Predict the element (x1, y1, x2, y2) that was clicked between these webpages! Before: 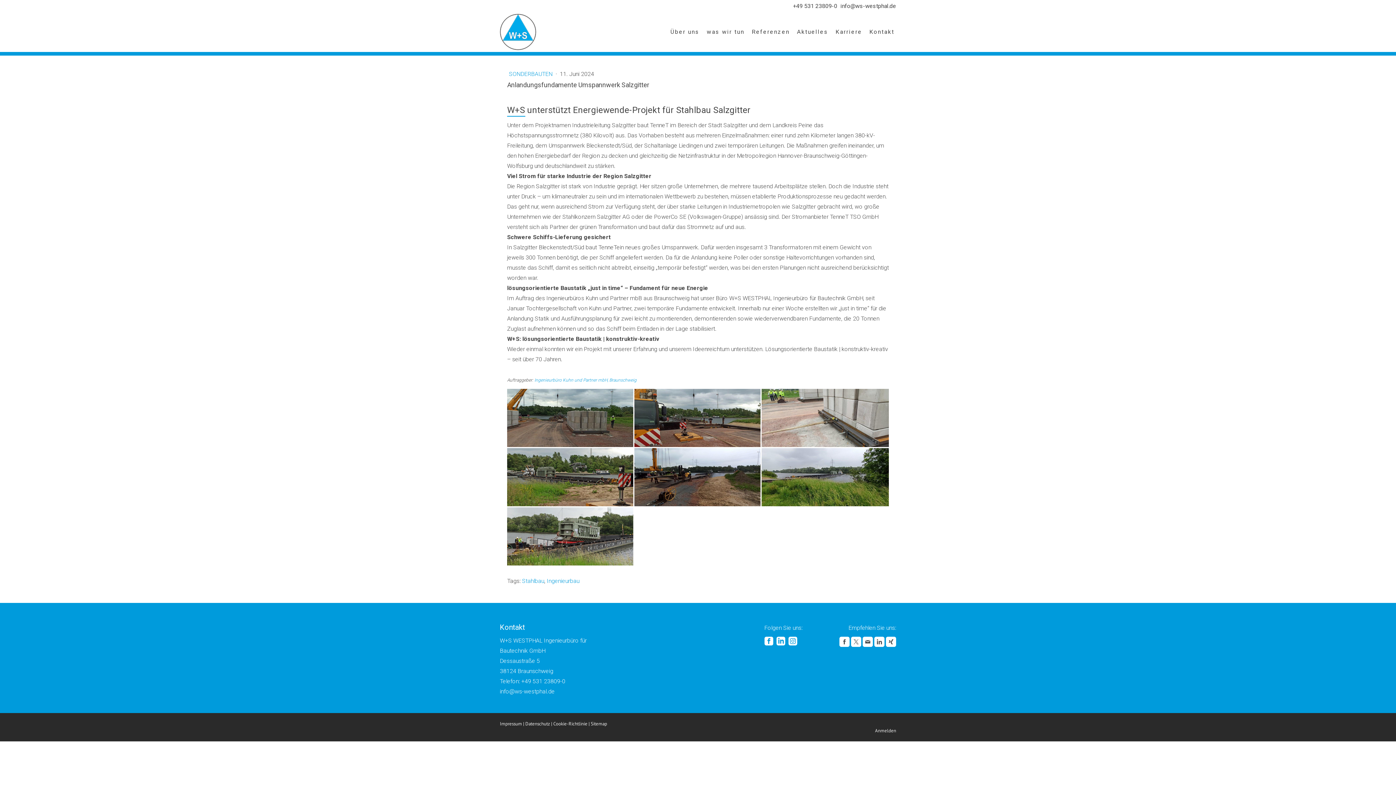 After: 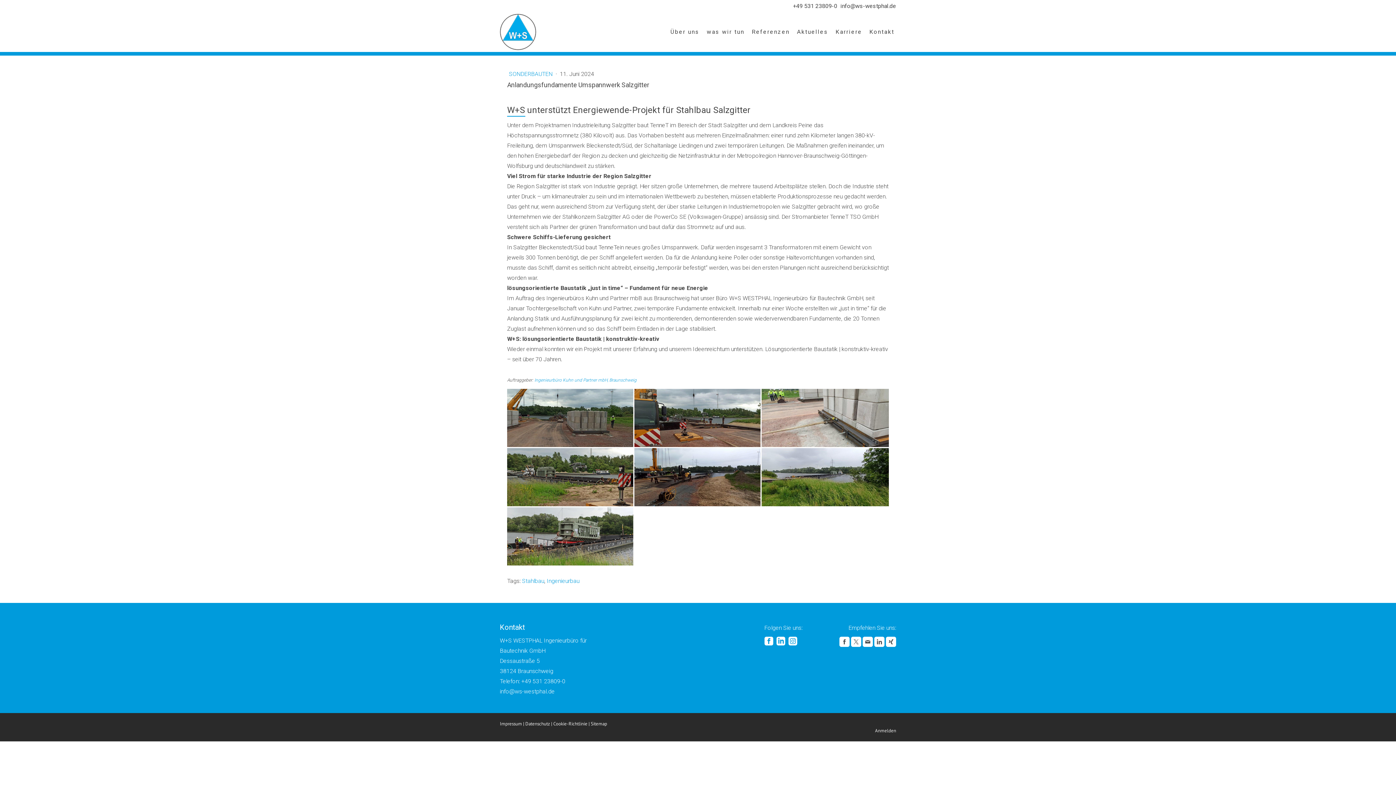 Action: bbox: (500, 688, 554, 695) label: info@ws-westphal.de